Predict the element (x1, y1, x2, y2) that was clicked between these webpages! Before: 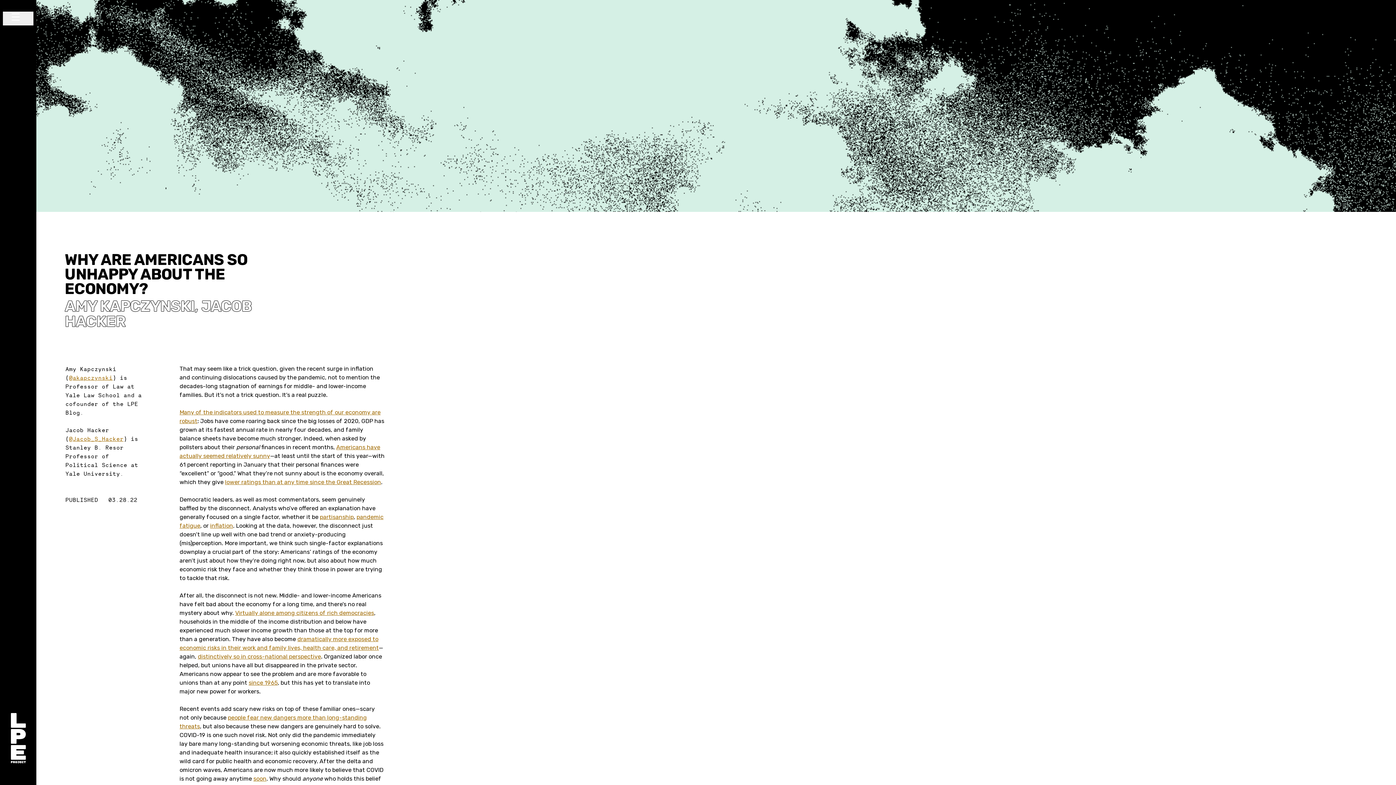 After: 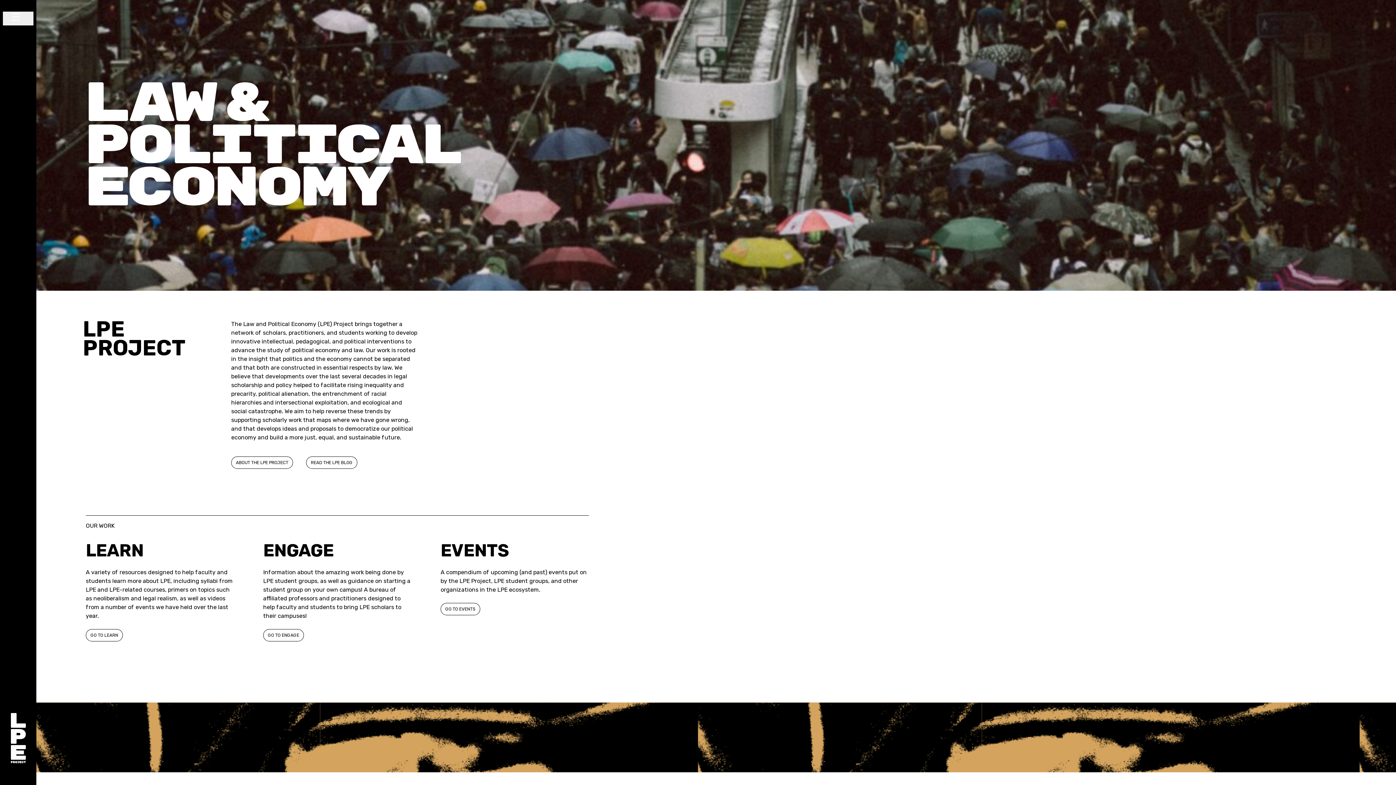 Action: bbox: (2, 713, 33, 773)